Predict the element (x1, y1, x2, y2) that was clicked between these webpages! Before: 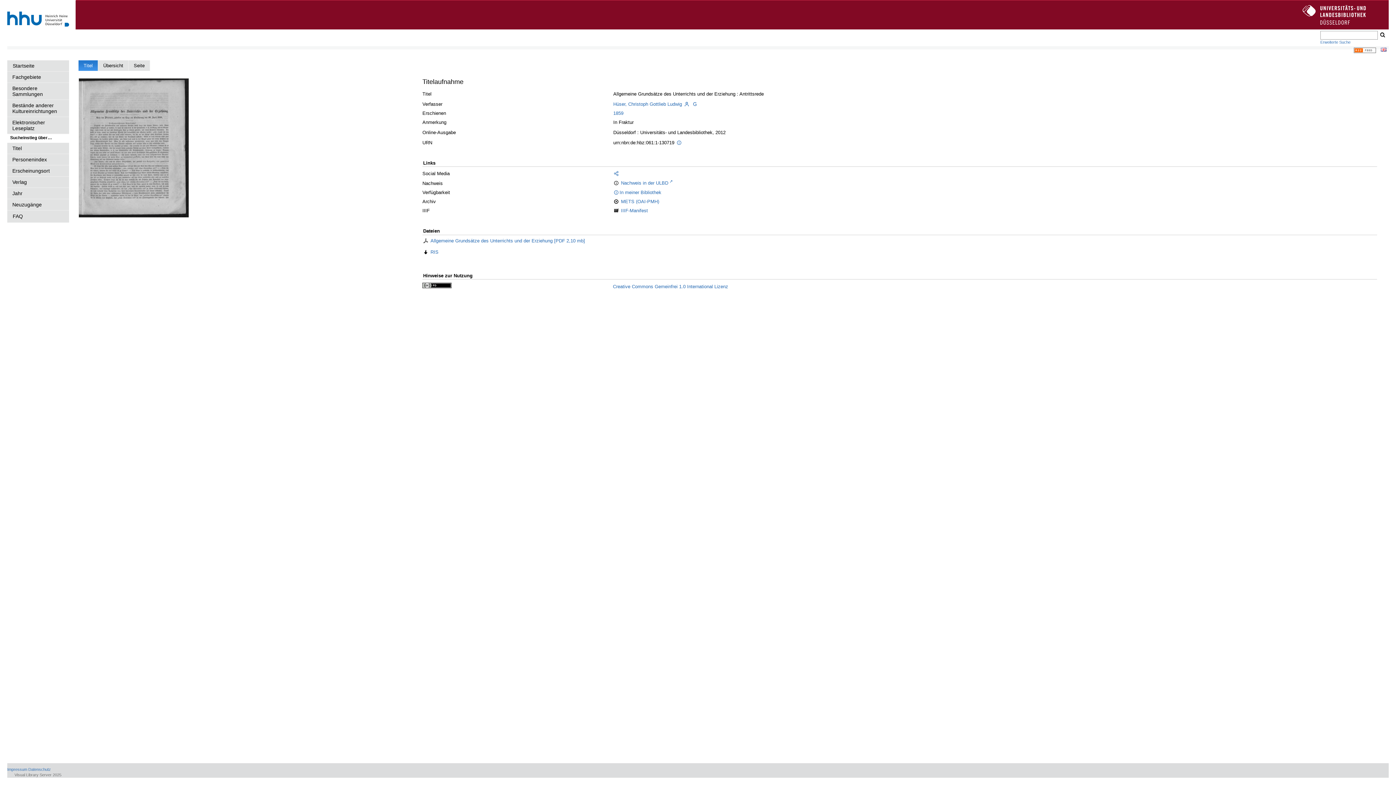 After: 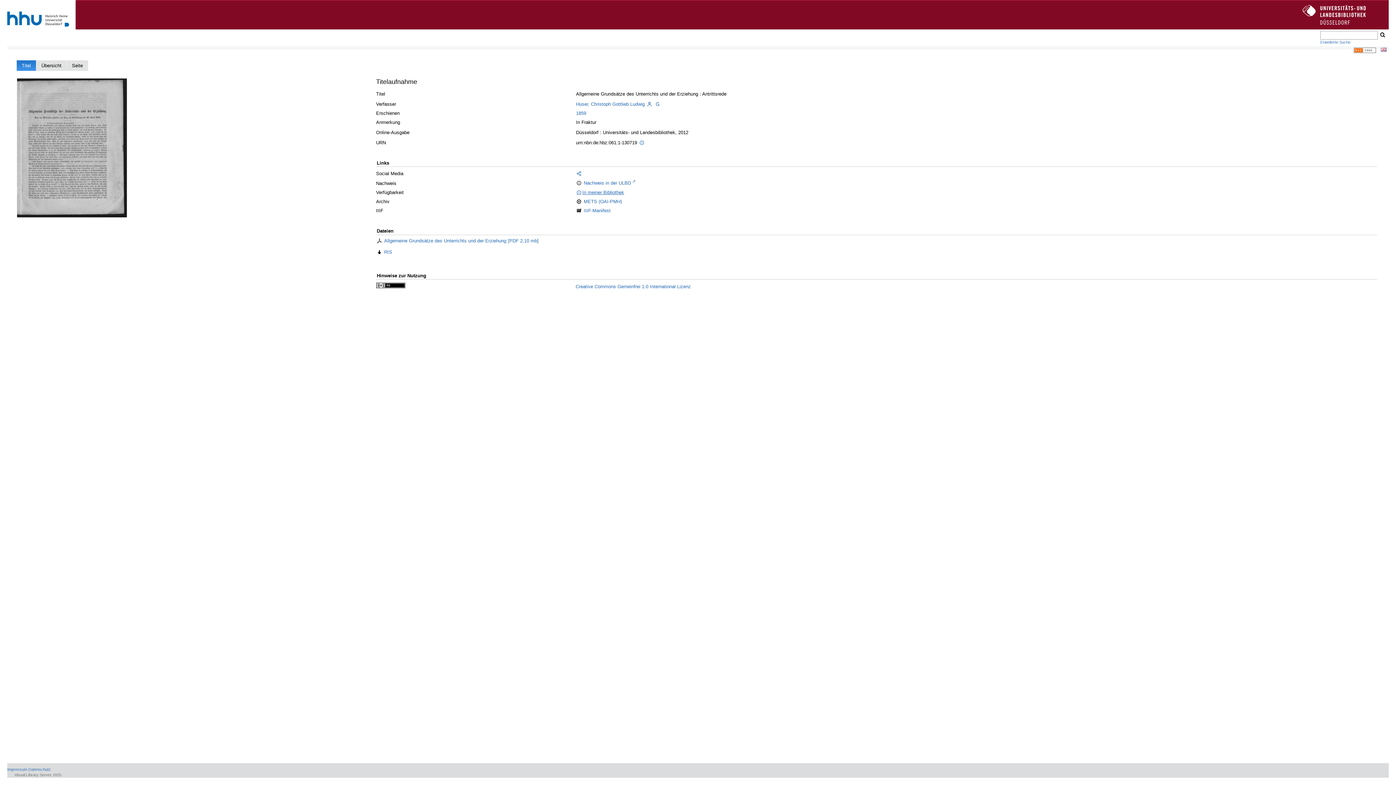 Action: label: In meiner Bibliothek bbox: (613, 189, 661, 196)